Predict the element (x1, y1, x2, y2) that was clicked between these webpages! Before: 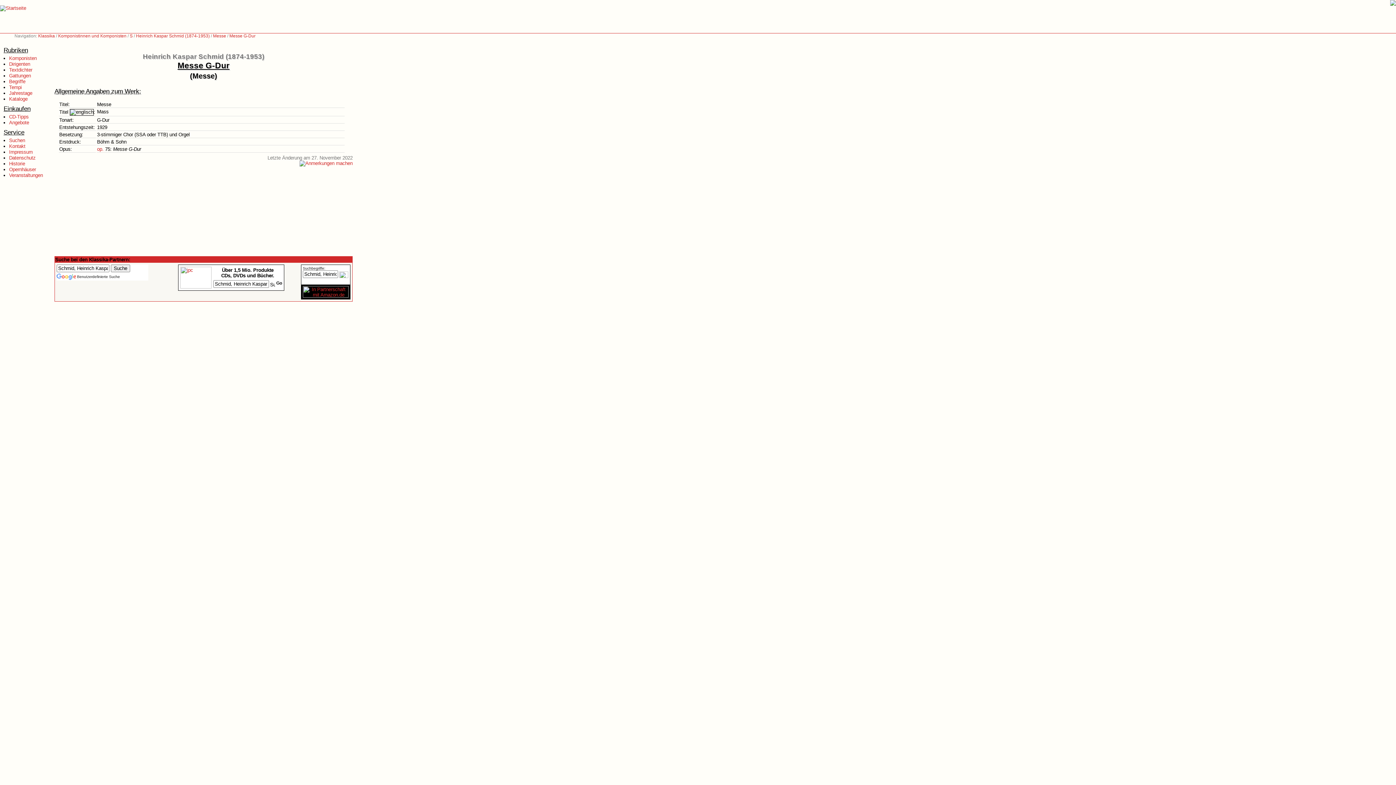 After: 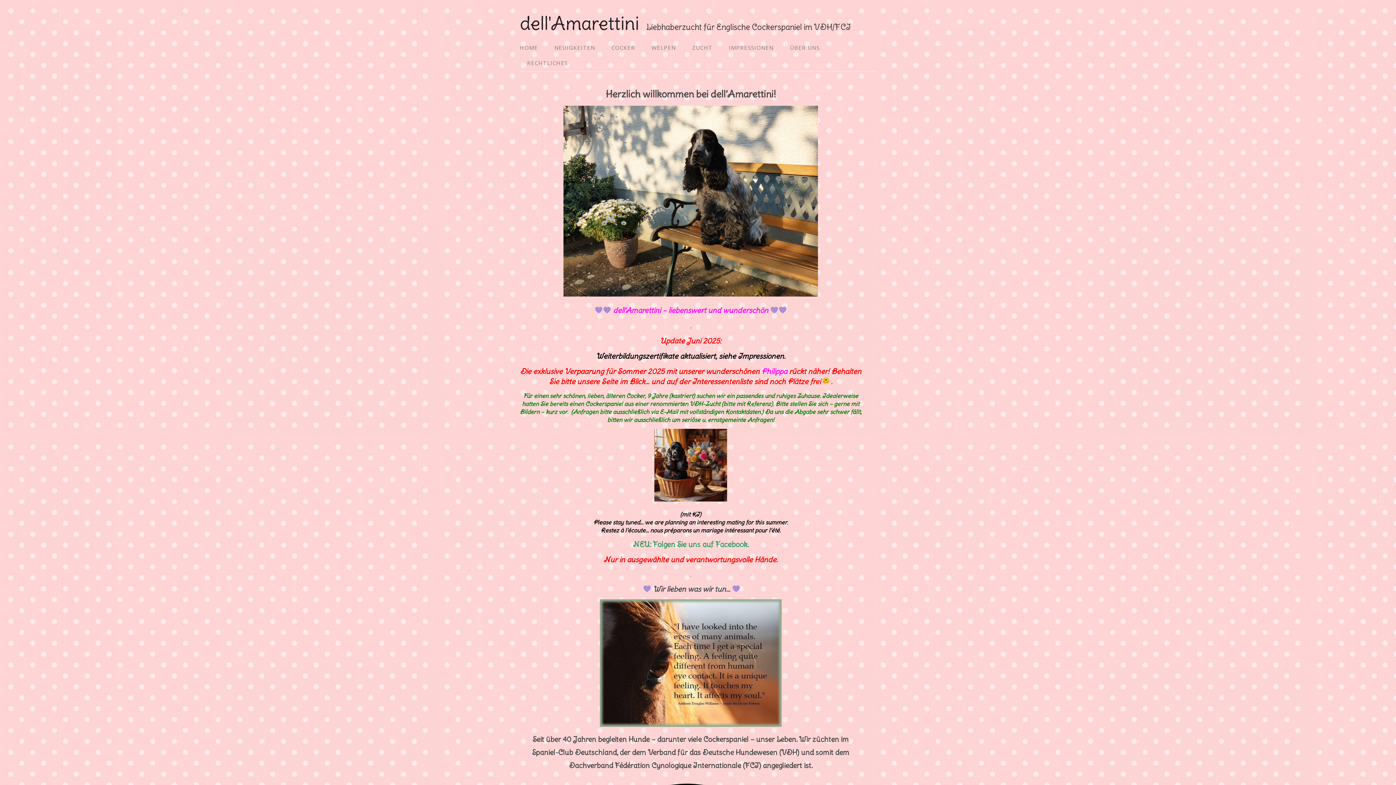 Action: bbox: (1390, 1, 1396, 6)